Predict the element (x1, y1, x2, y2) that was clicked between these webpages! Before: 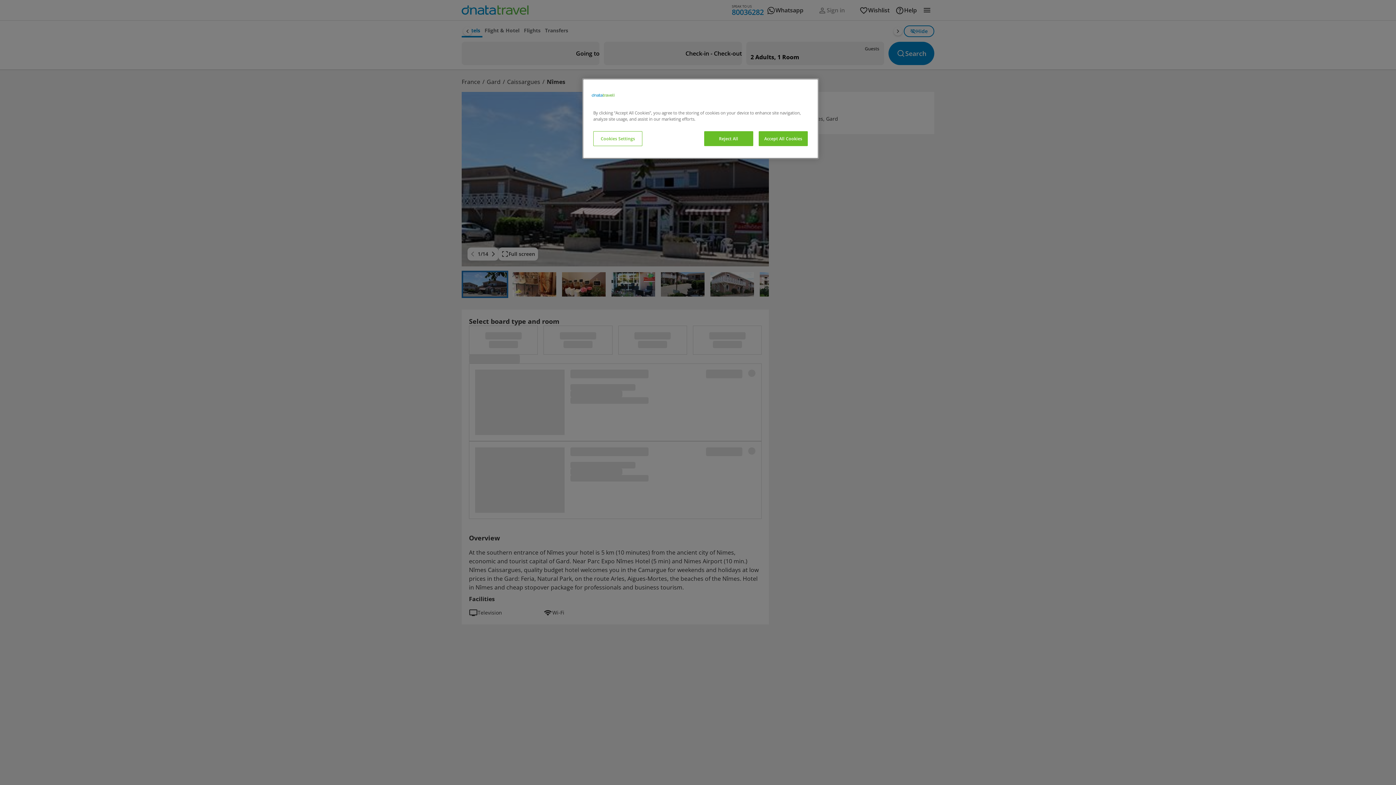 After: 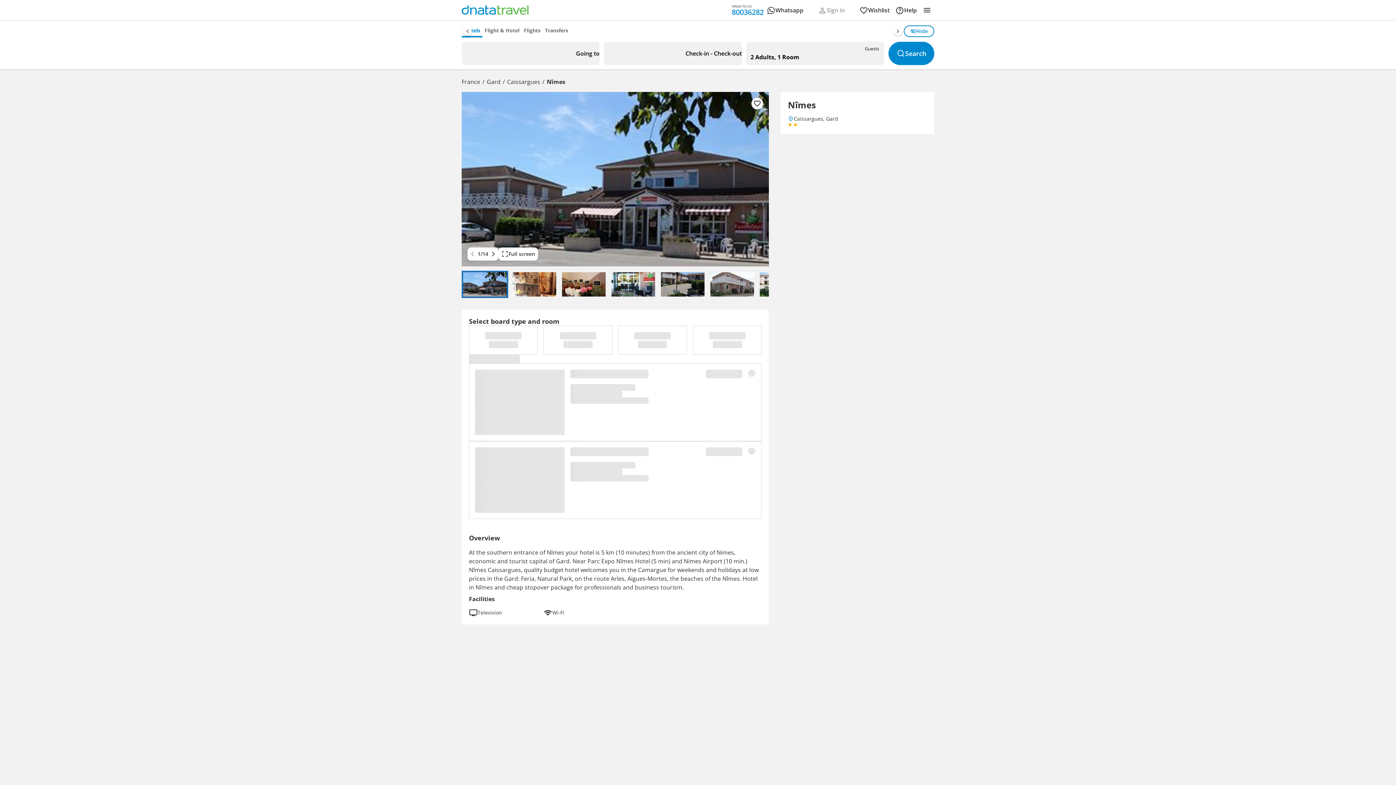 Action: bbox: (704, 131, 753, 146) label: Reject All